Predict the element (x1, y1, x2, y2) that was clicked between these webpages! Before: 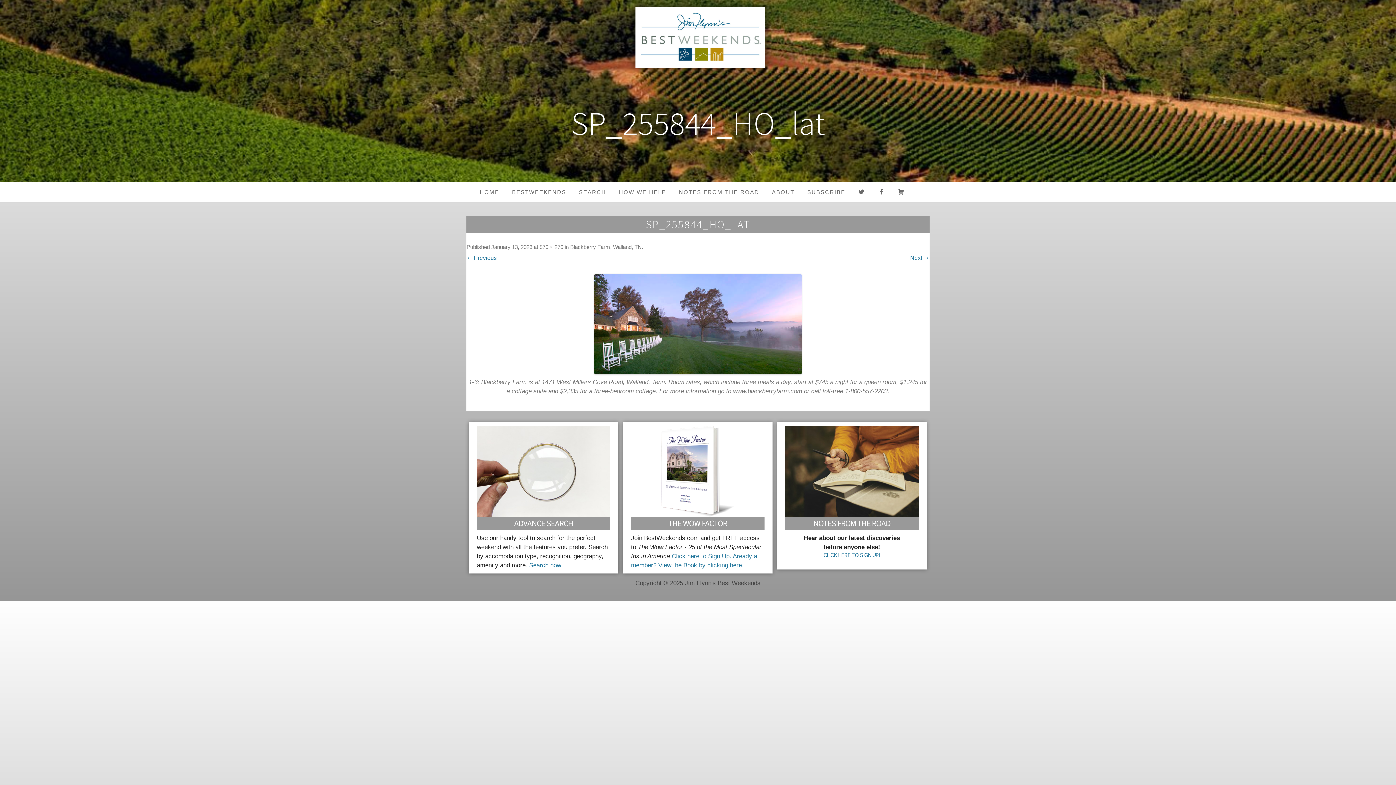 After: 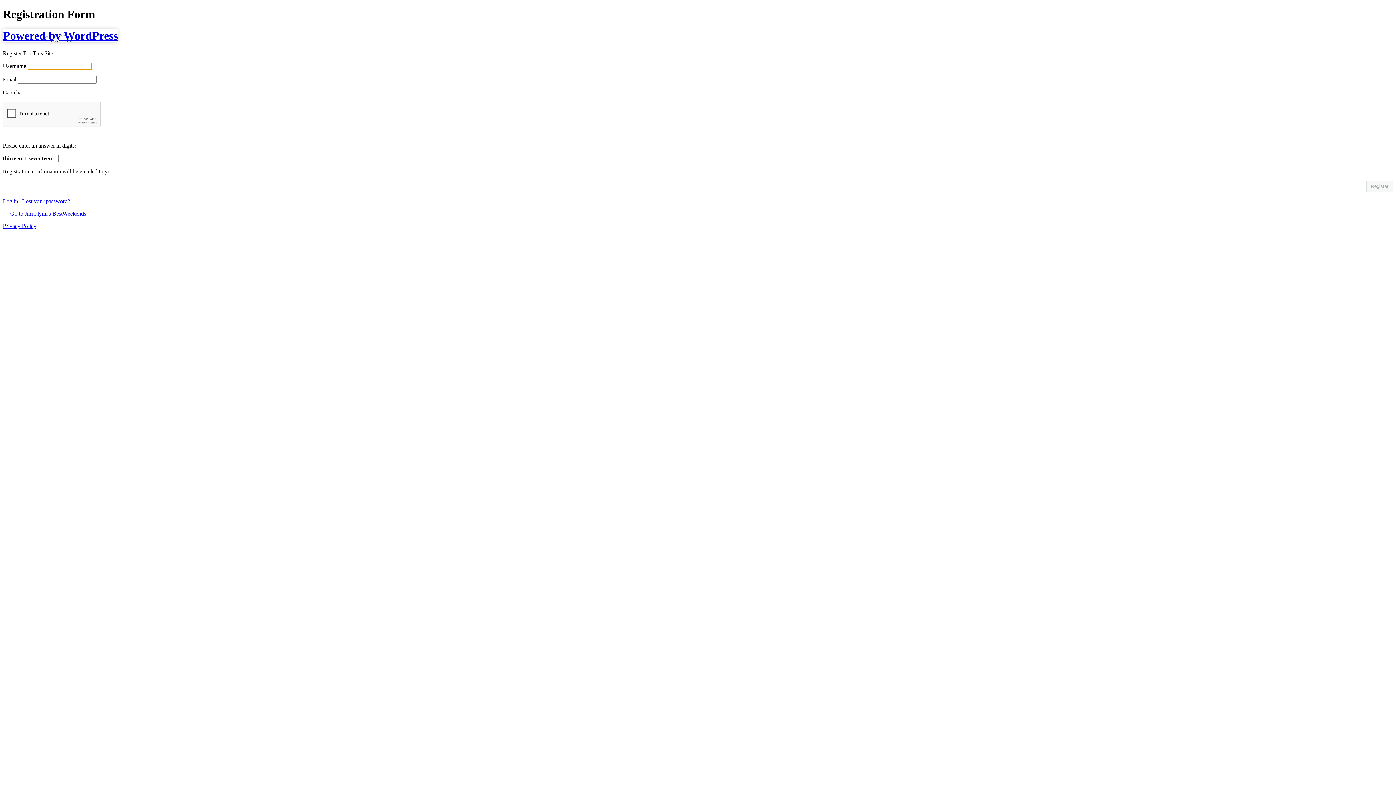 Action: label: CLICK HERE TO SIGN UP! bbox: (823, 551, 880, 558)